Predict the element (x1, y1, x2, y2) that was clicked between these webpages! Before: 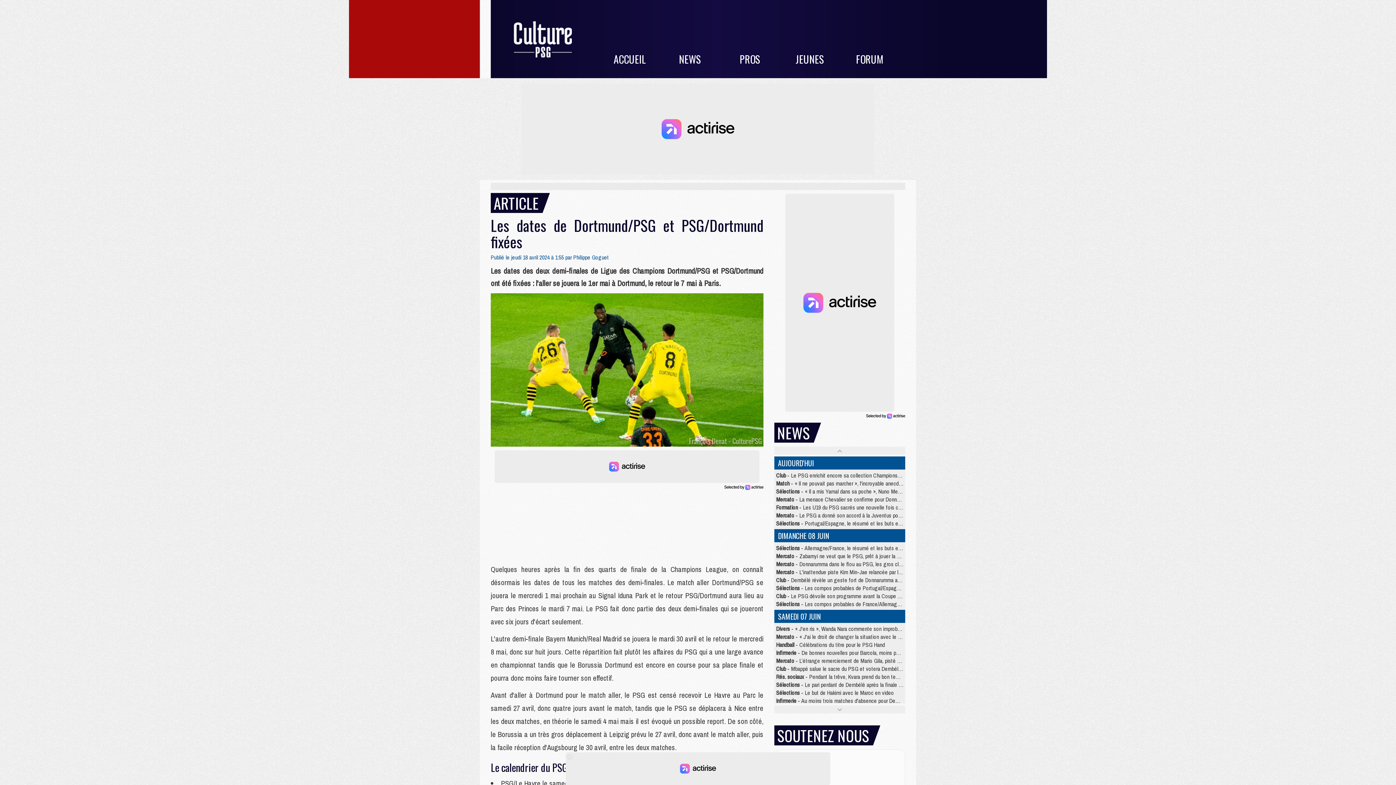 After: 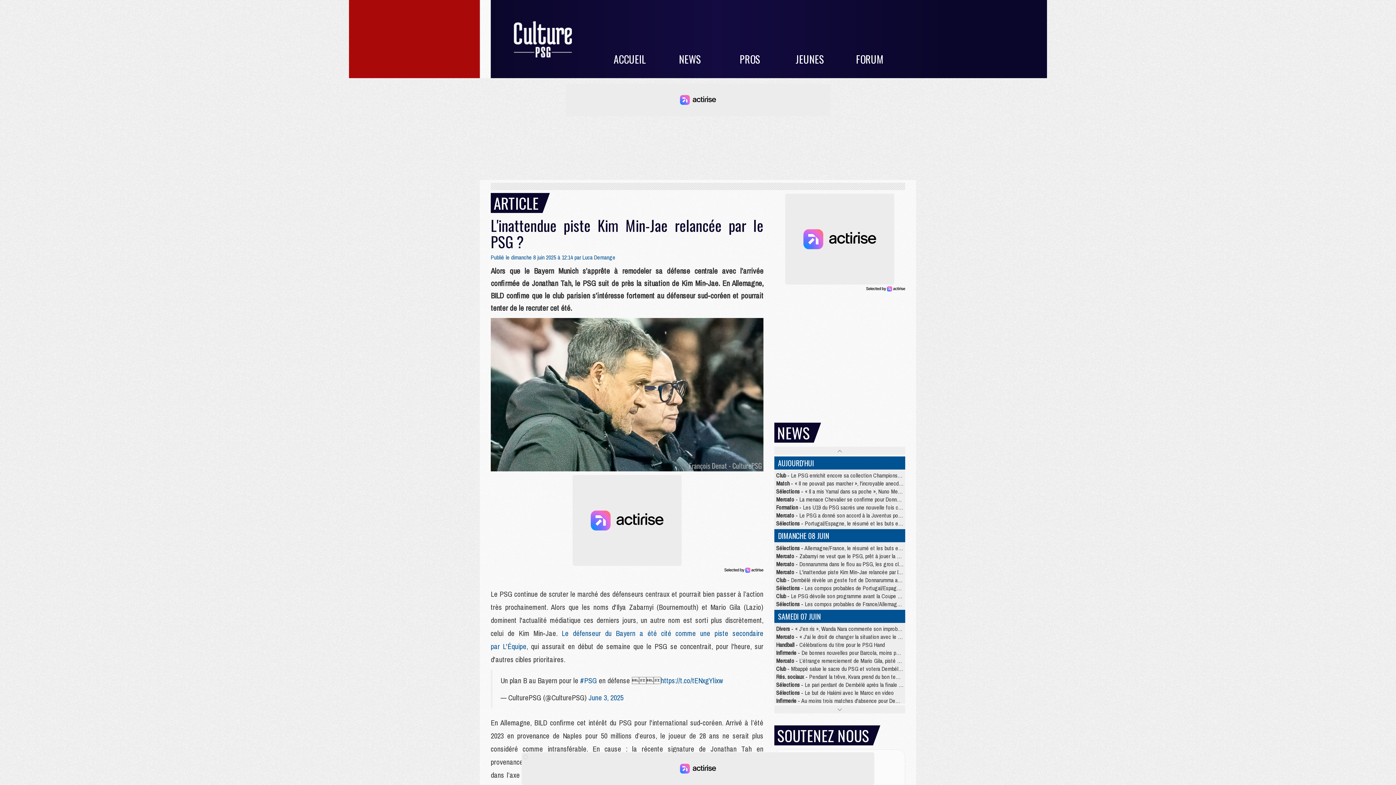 Action: label: Mercato - L'inattendue piste Kim Min-Jae relancée par le PSG ? bbox: (776, 568, 917, 576)